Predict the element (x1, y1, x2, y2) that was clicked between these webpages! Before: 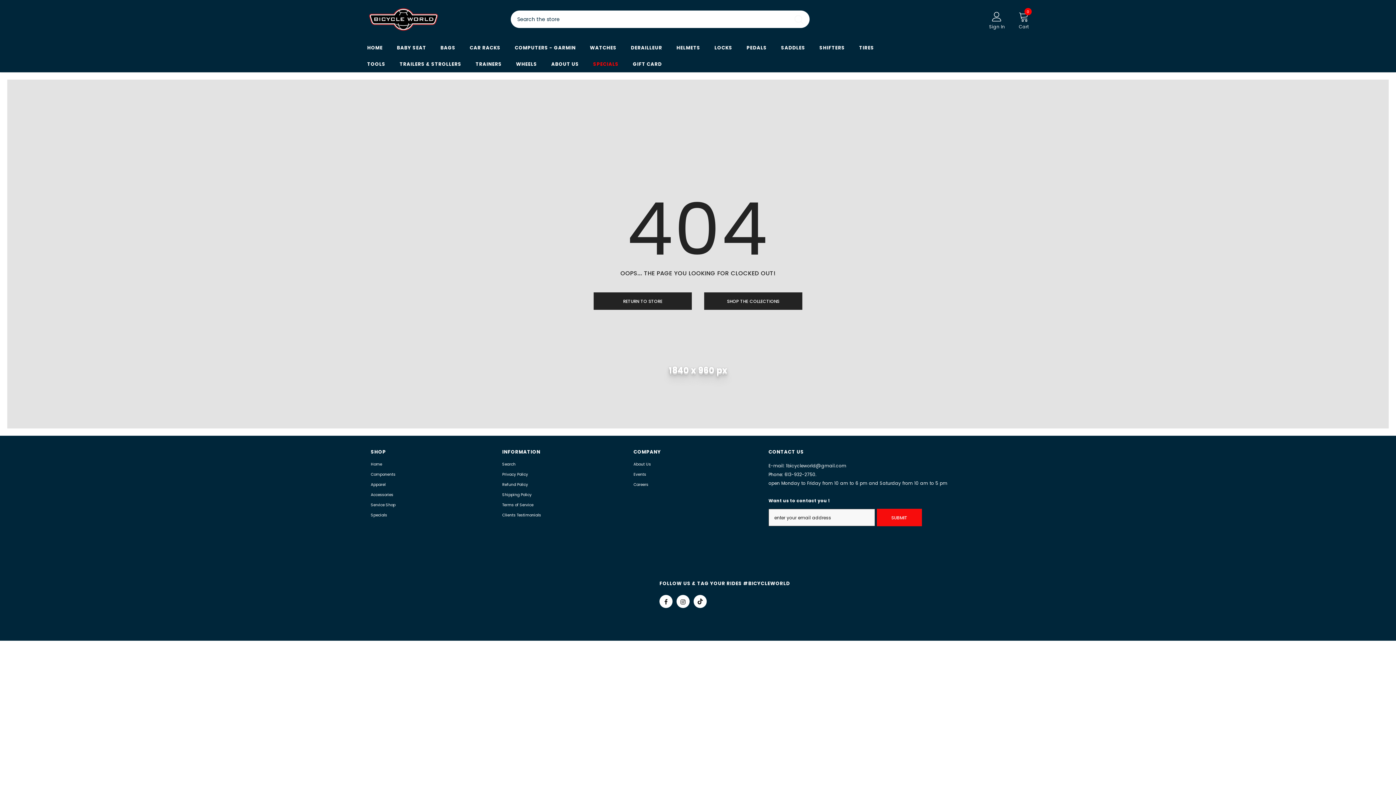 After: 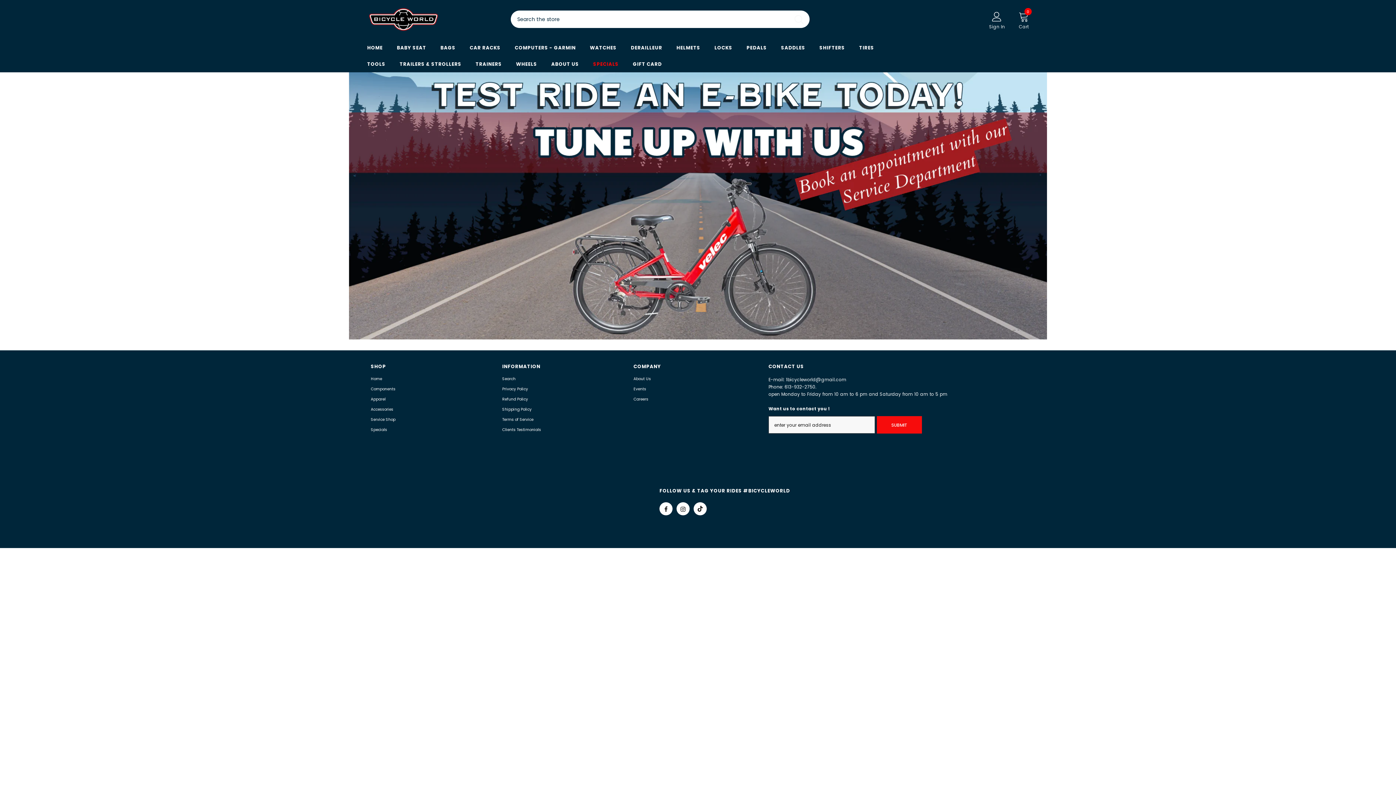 Action: label: HELMETS bbox: (676, 39, 700, 55)